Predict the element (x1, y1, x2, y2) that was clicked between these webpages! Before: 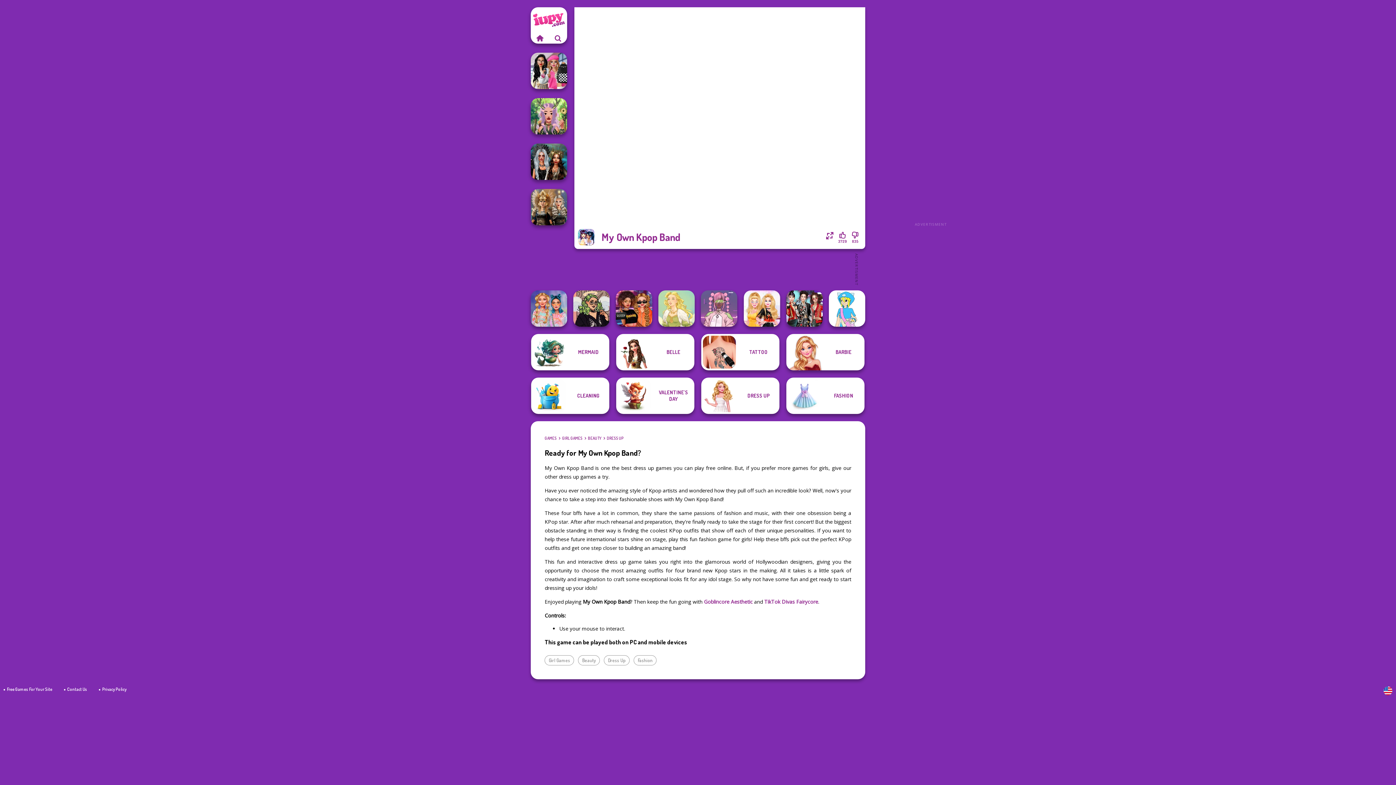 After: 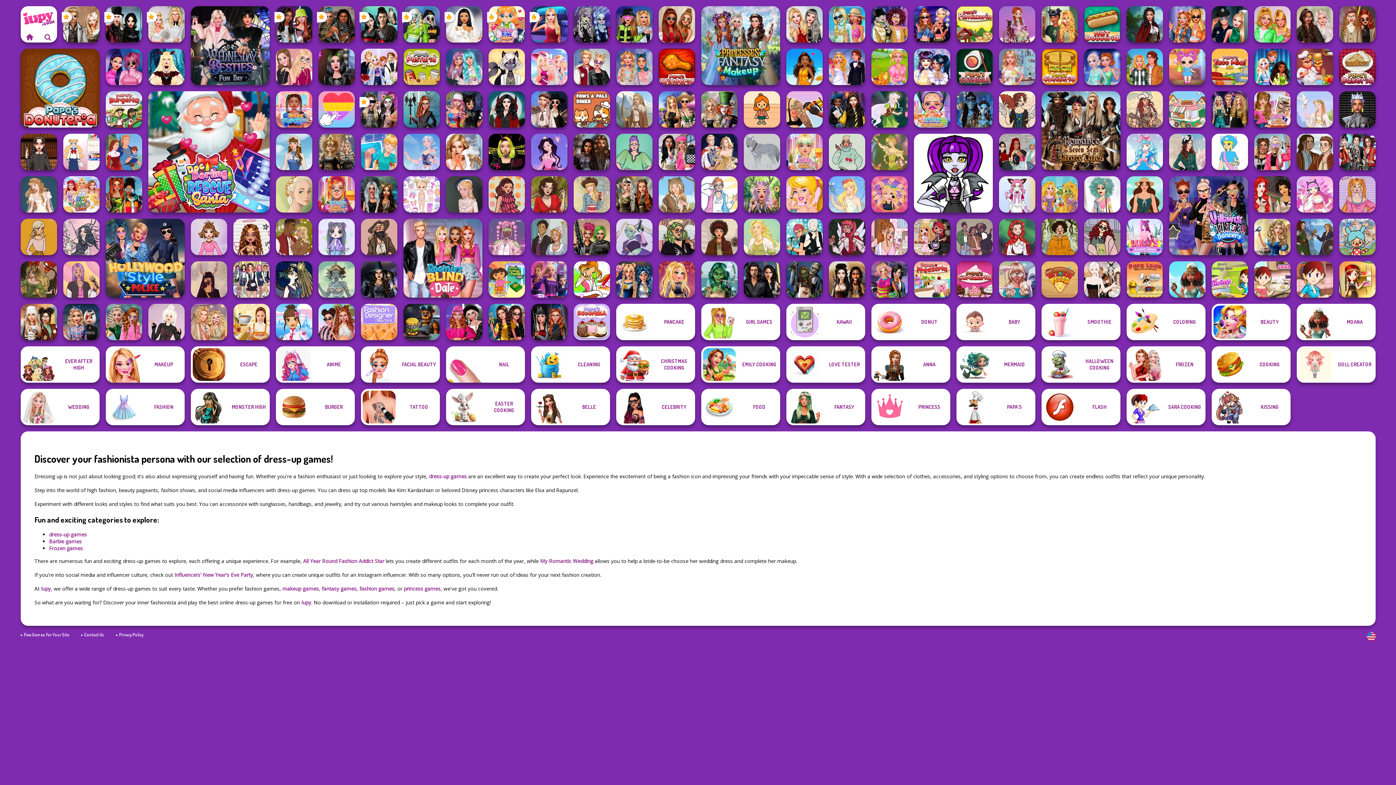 Action: bbox: (530, 32, 549, 43) label: Iupy.com